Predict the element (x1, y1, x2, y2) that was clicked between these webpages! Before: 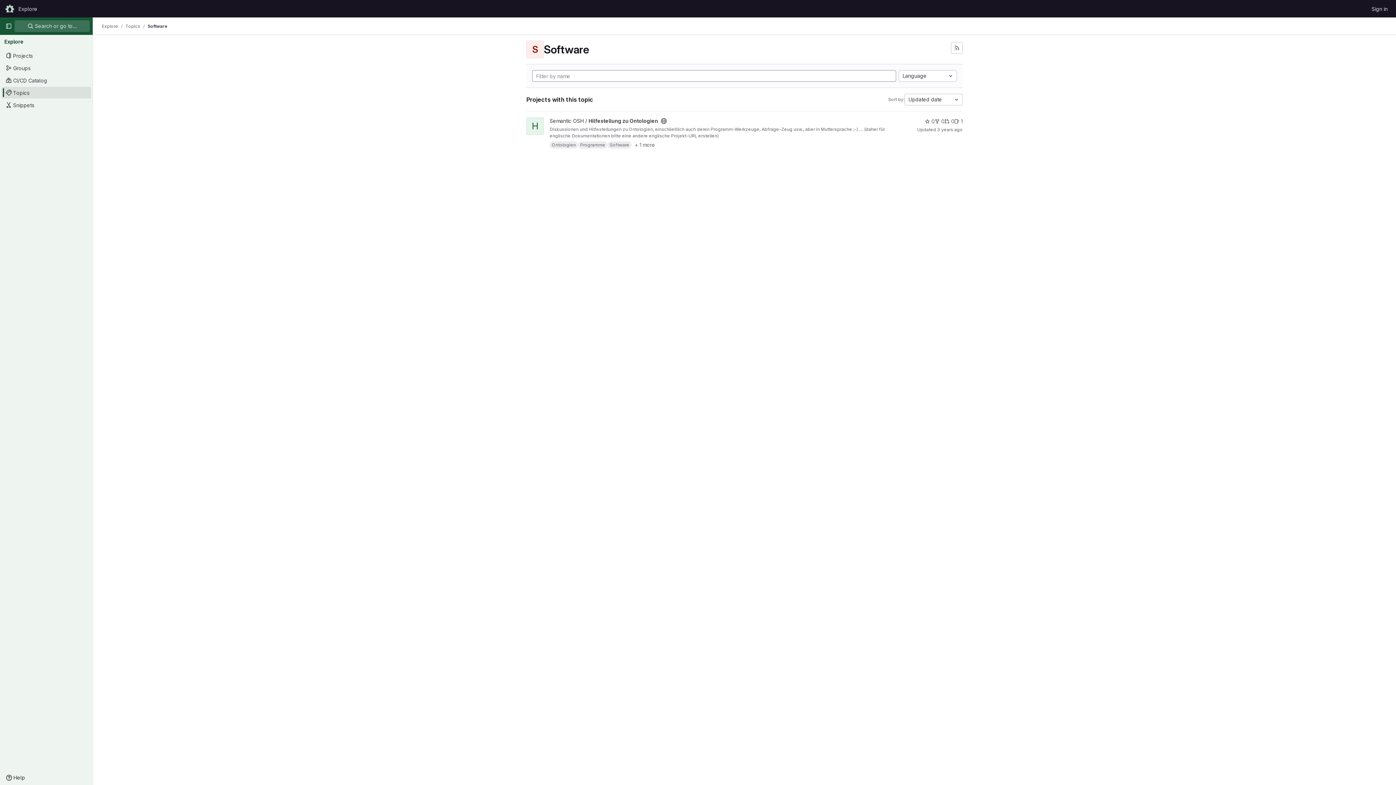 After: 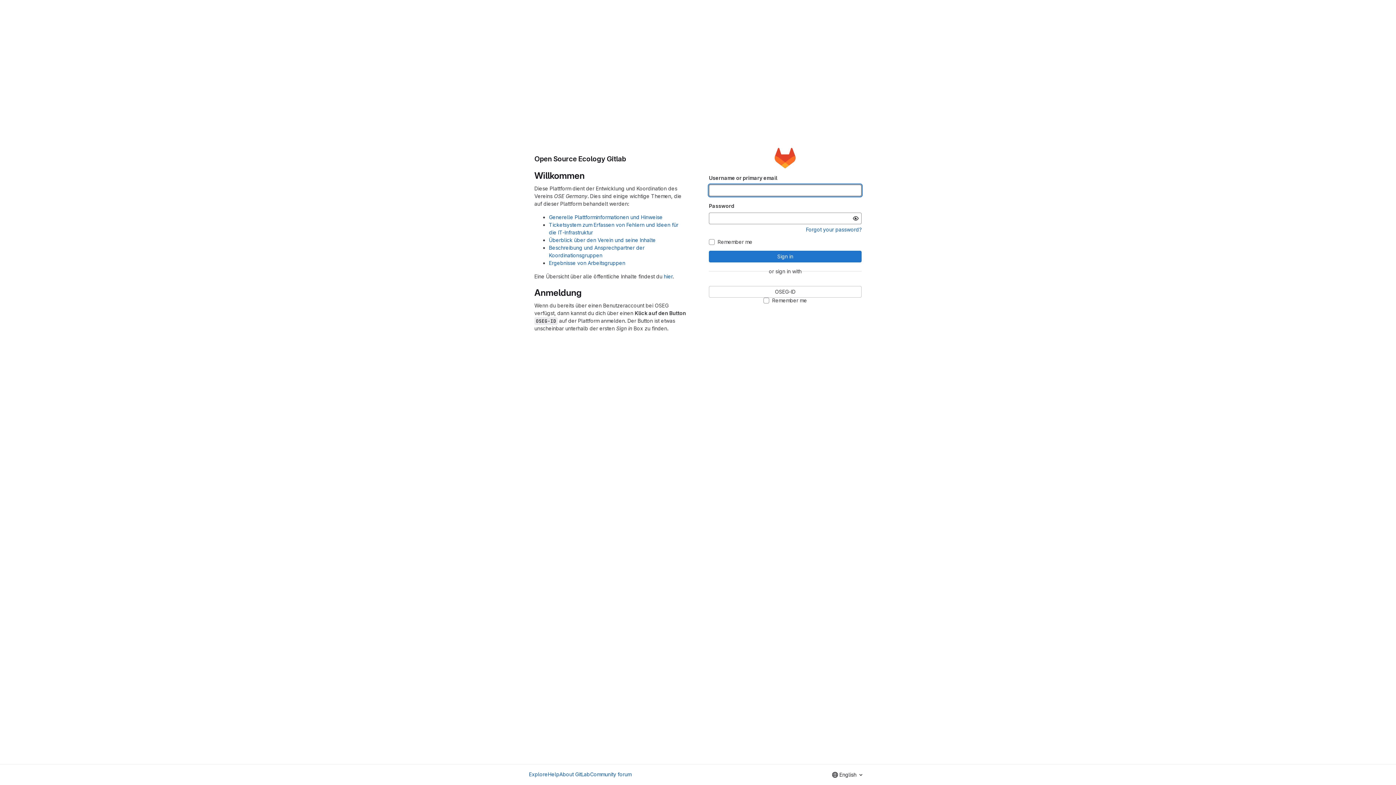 Action: bbox: (1369, 2, 1390, 14) label: Sign in